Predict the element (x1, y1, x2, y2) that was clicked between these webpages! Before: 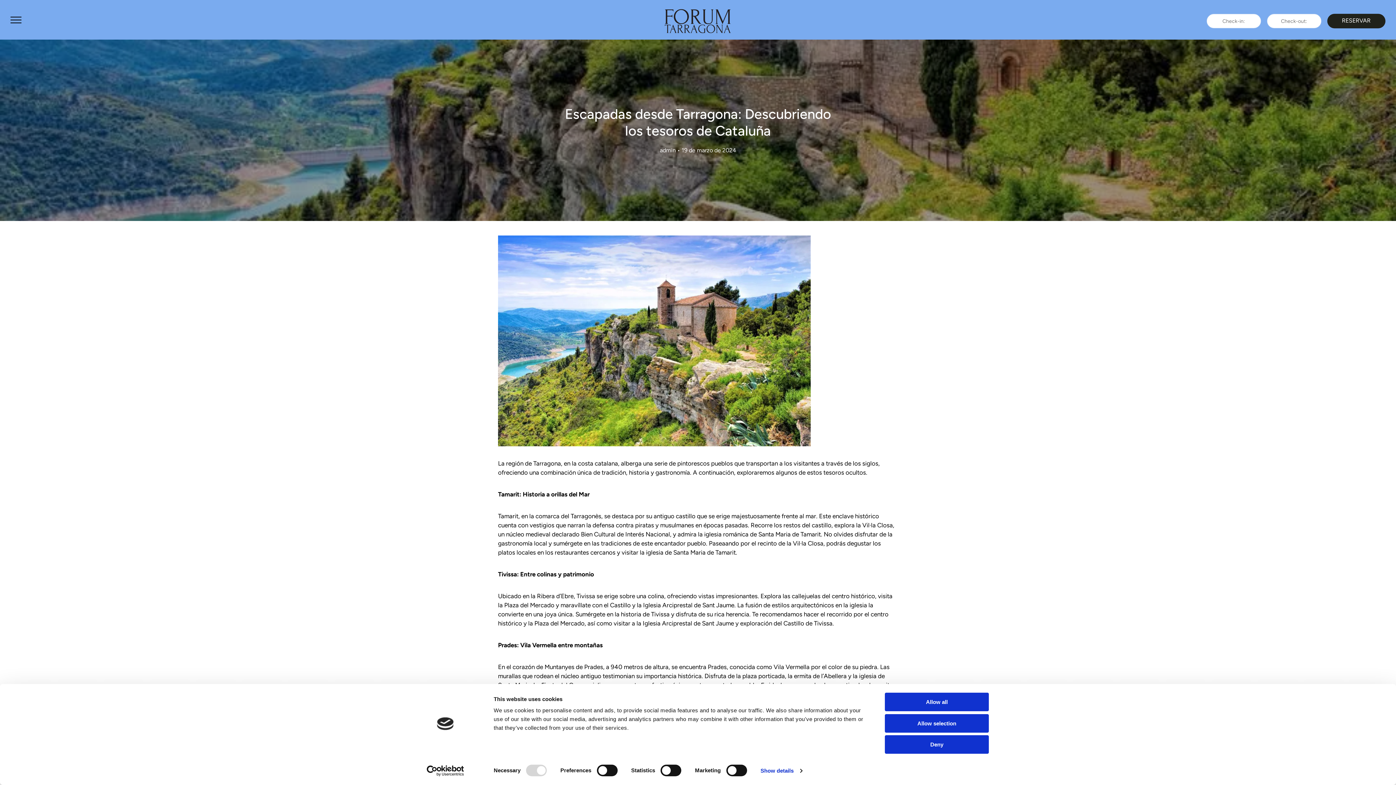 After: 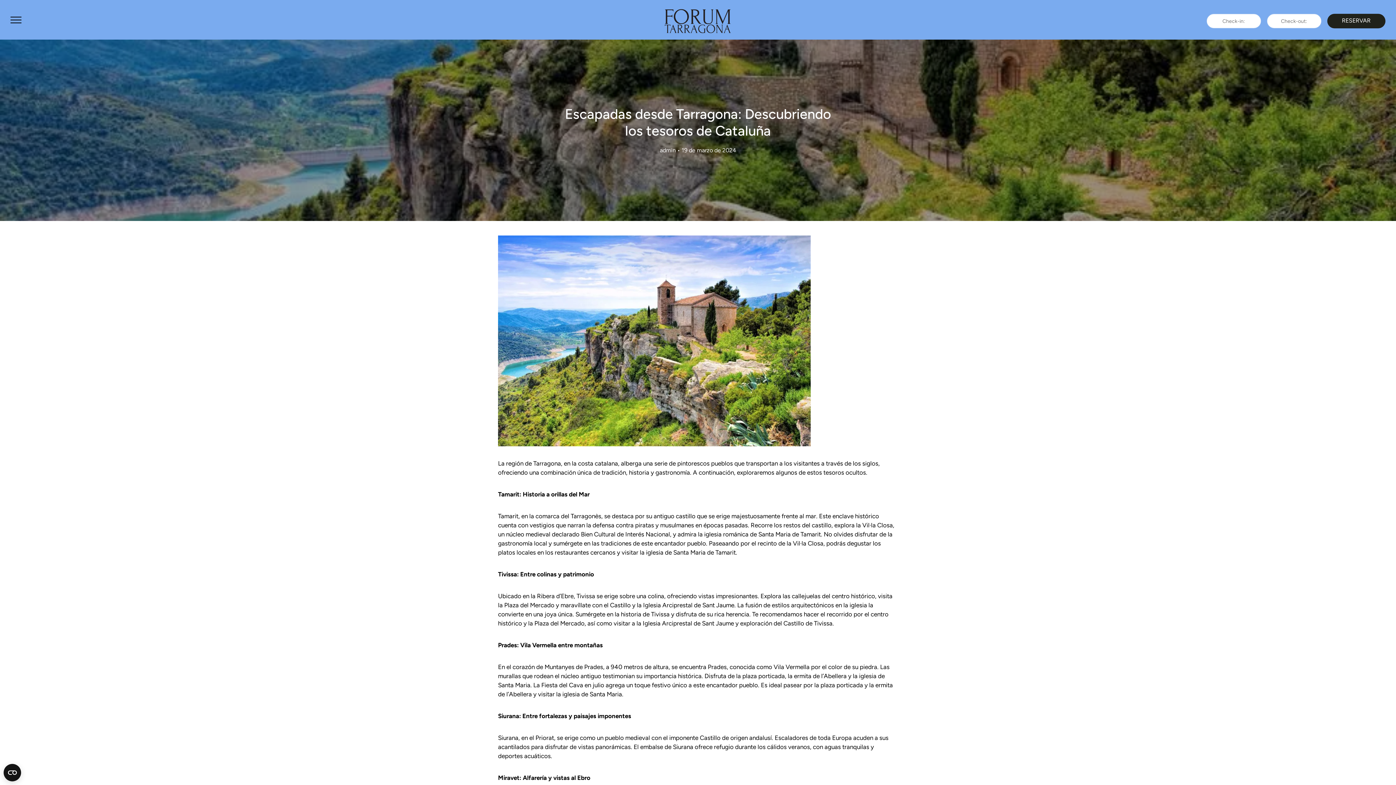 Action: label: Deny bbox: (885, 735, 989, 754)